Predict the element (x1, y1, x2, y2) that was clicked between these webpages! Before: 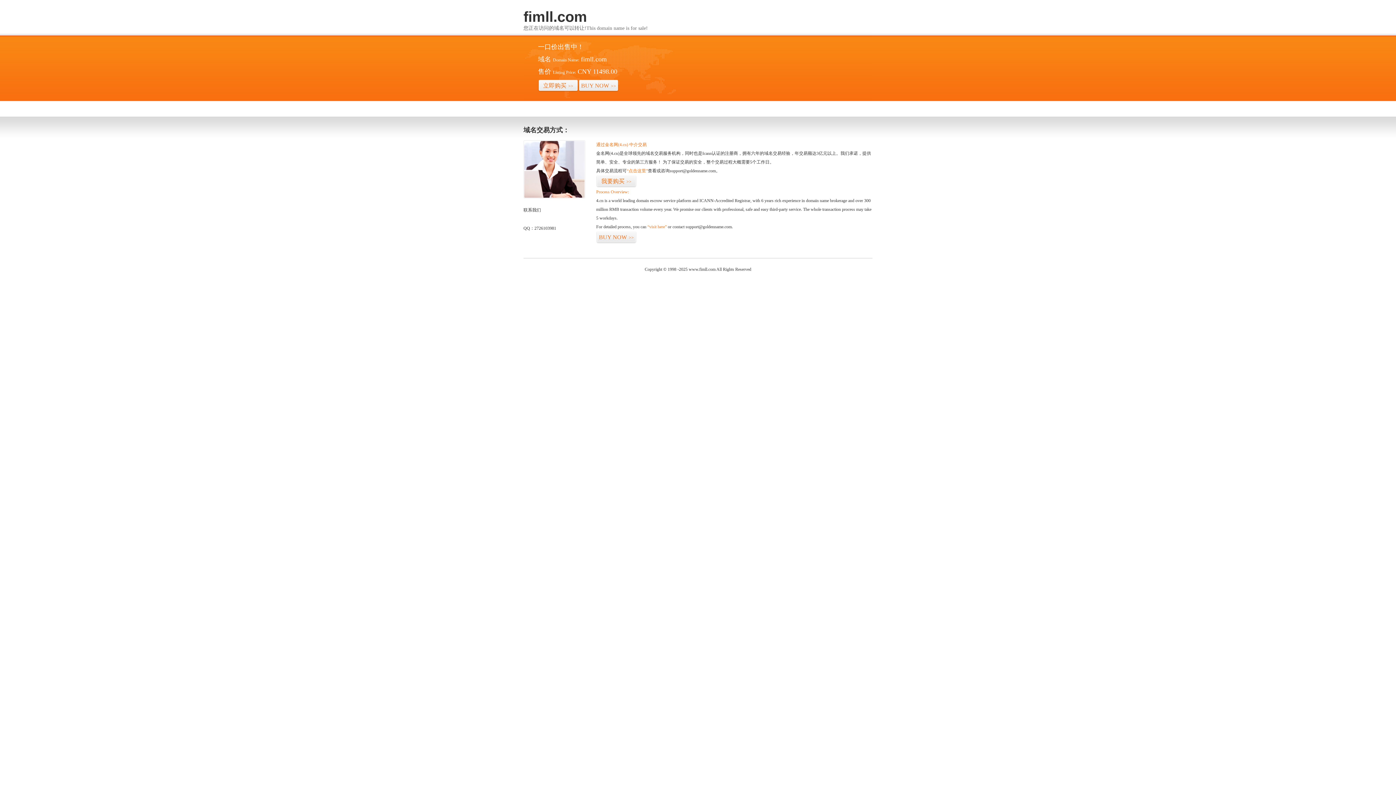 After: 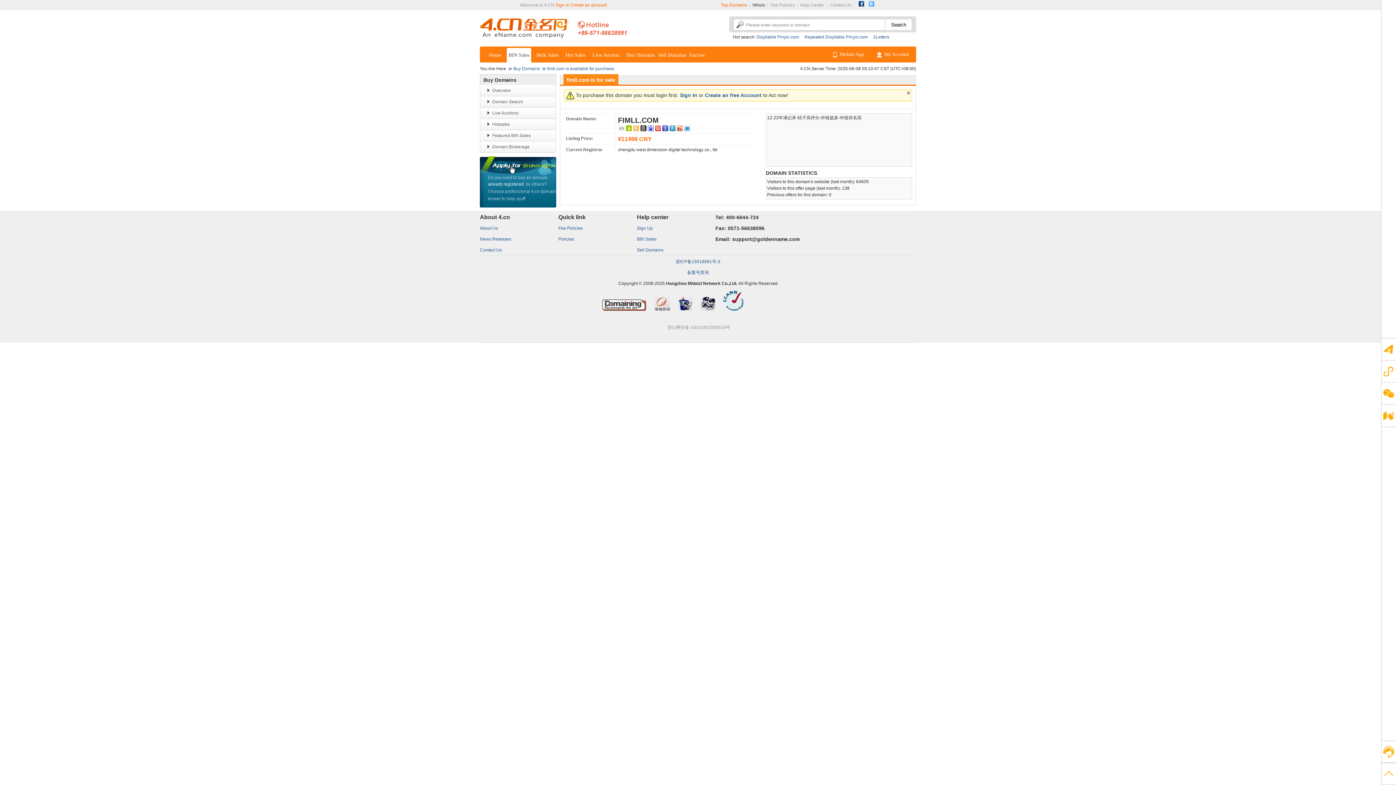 Action: bbox: (538, 79, 578, 92) label: 立即购买>>